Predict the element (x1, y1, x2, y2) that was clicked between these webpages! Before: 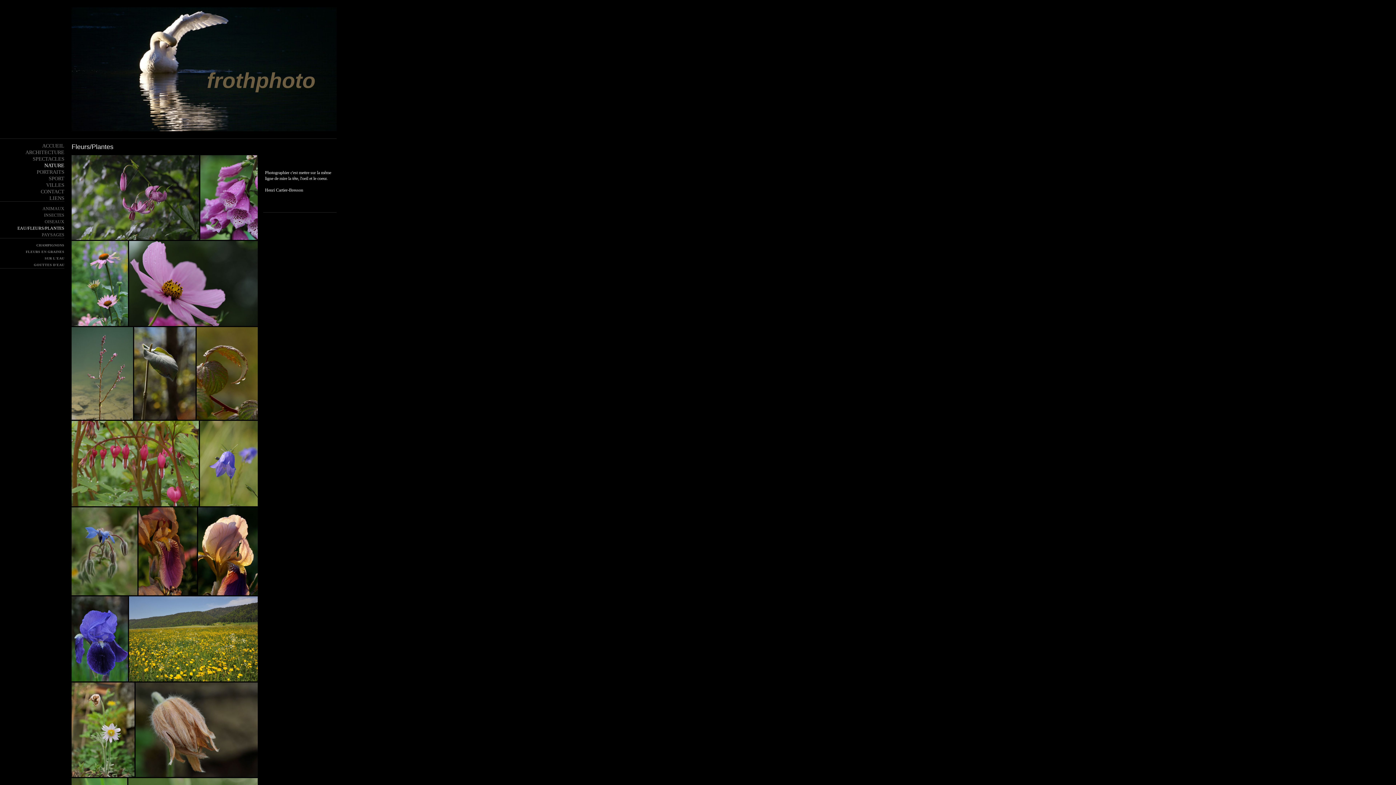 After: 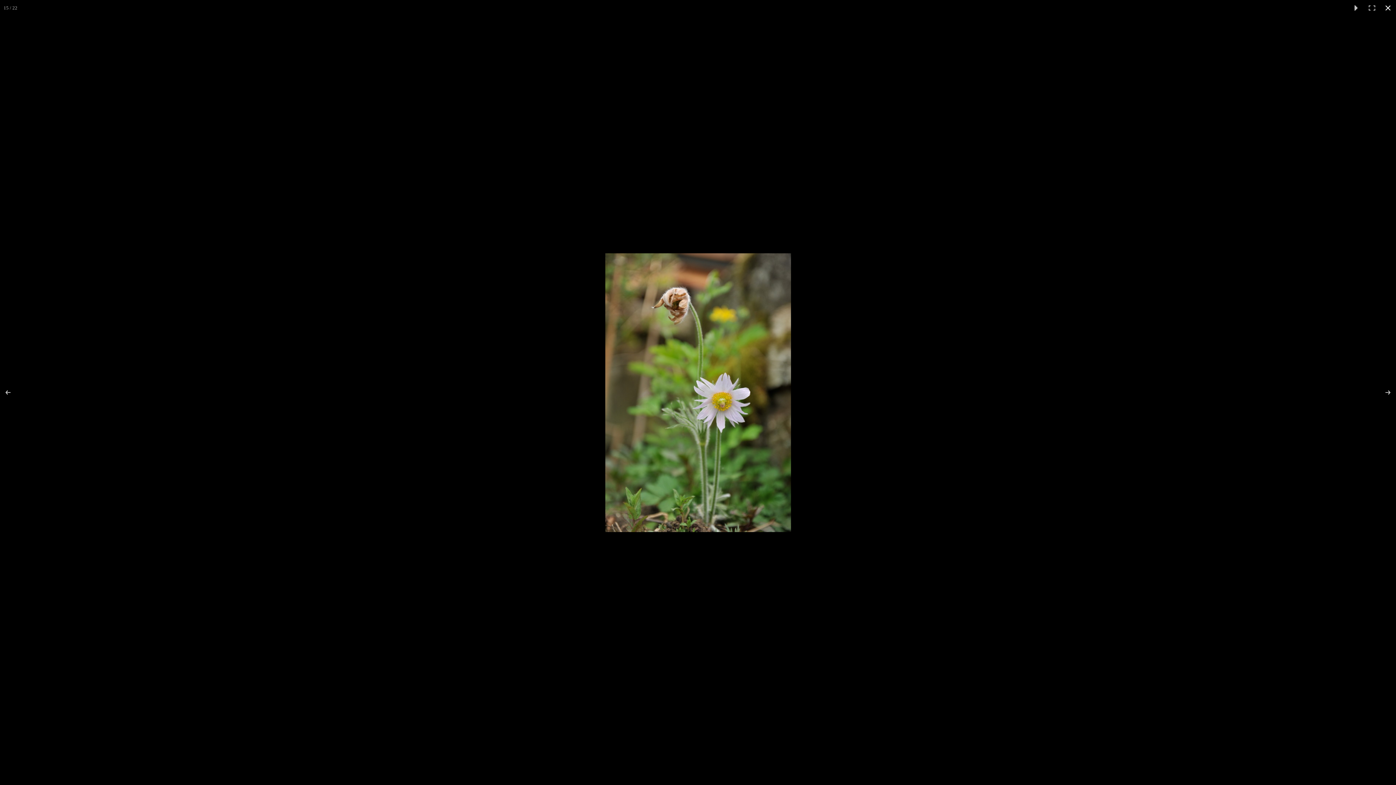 Action: bbox: (71, 682, 135, 777)